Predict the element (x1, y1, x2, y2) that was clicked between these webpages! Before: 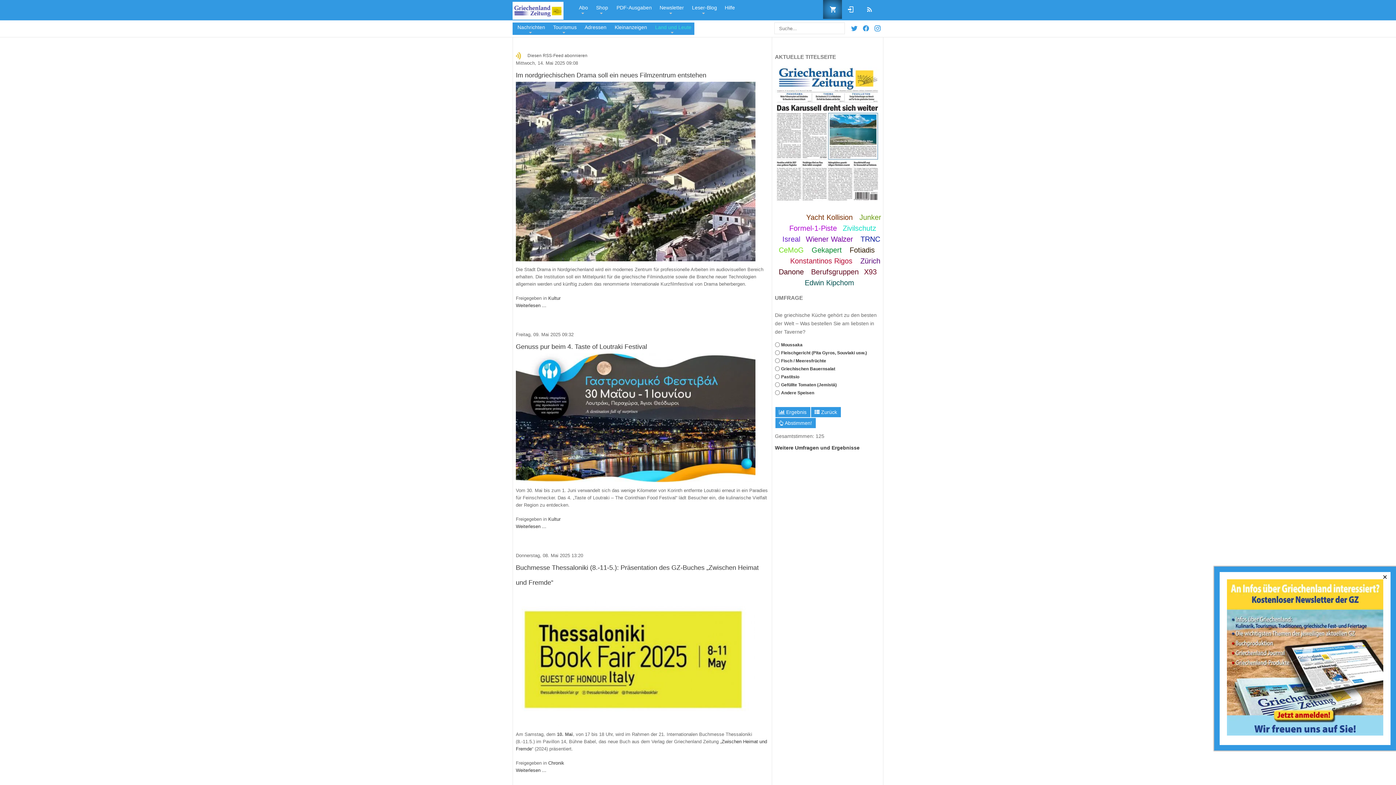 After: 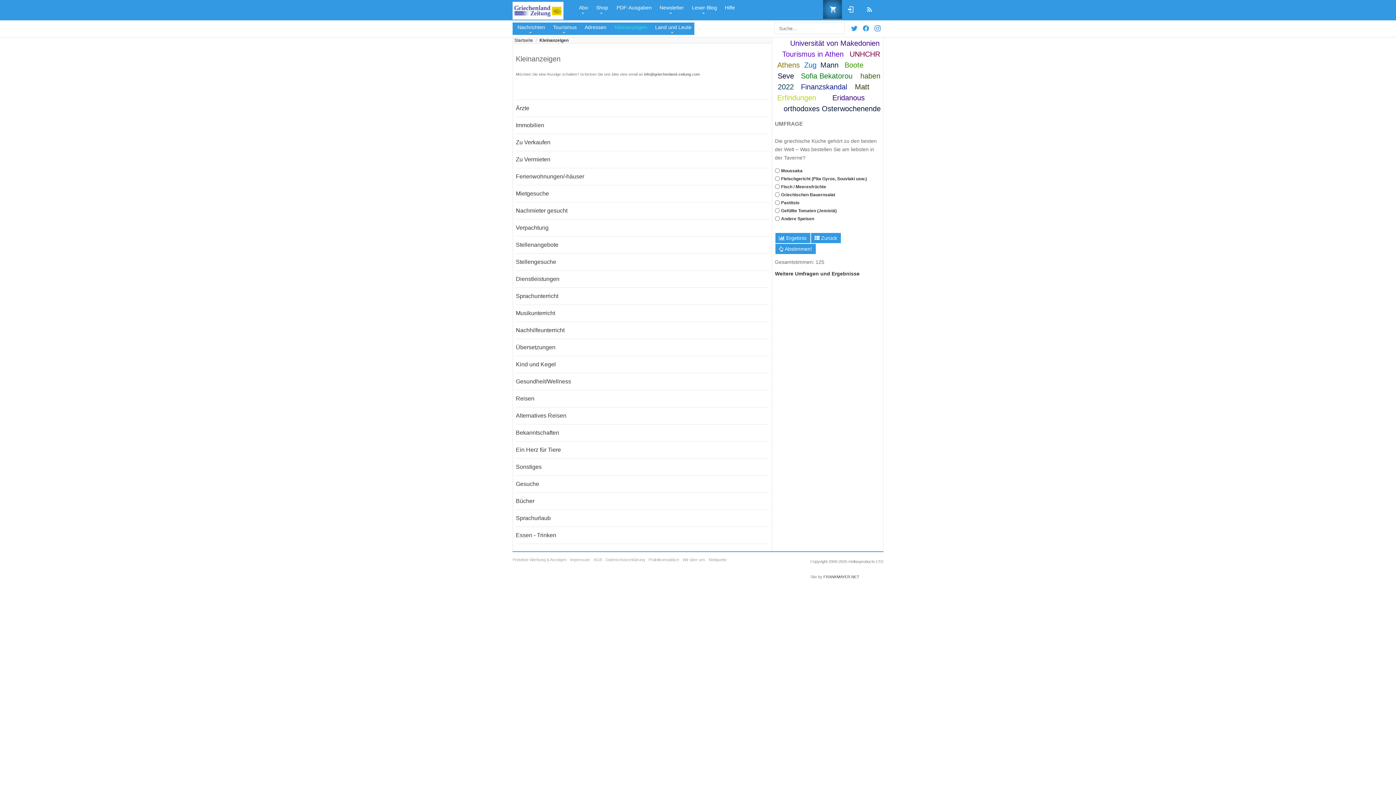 Action: bbox: (614, 22, 645, 34) label: Kleinanzeigen